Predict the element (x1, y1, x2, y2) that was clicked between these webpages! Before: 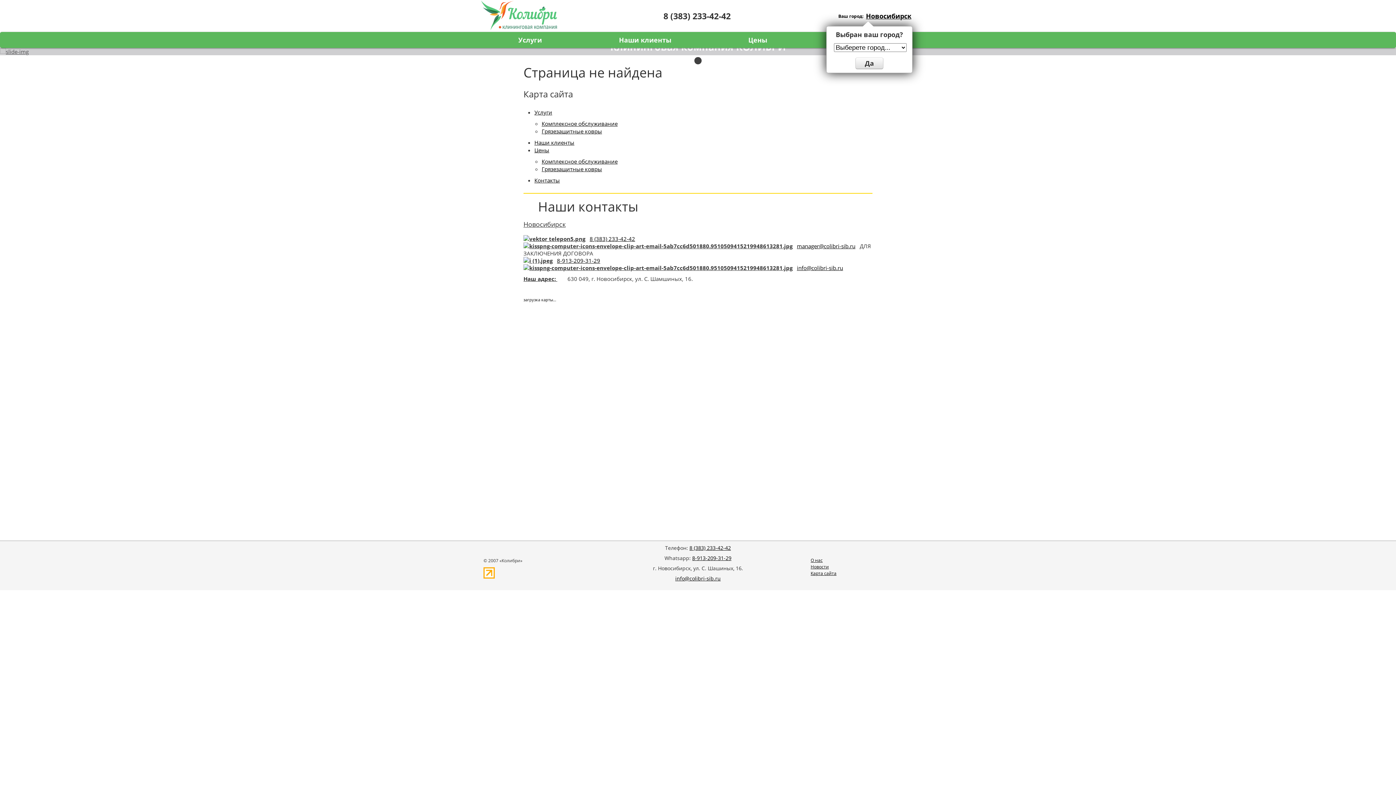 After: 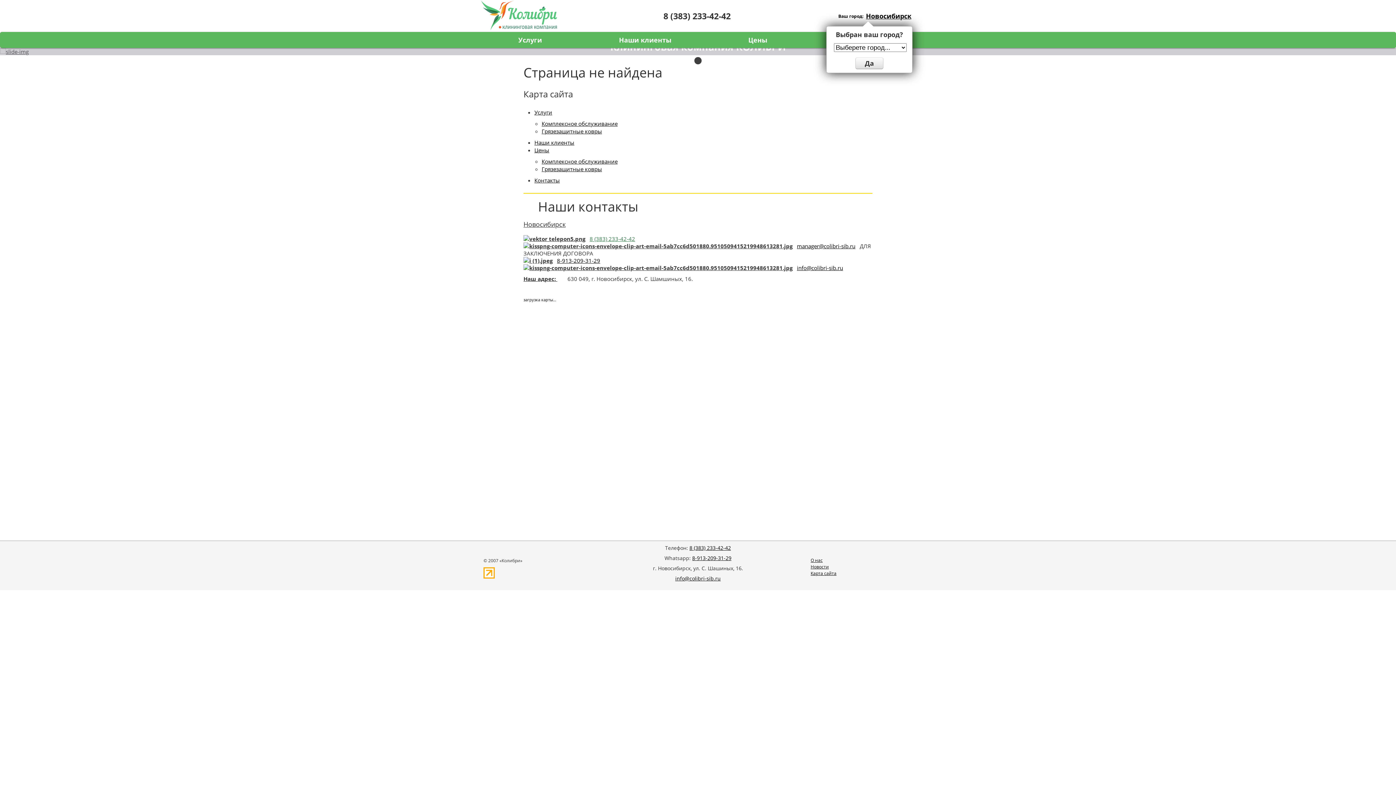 Action: bbox: (589, 235, 635, 242) label: 8 (383) 233-42-42